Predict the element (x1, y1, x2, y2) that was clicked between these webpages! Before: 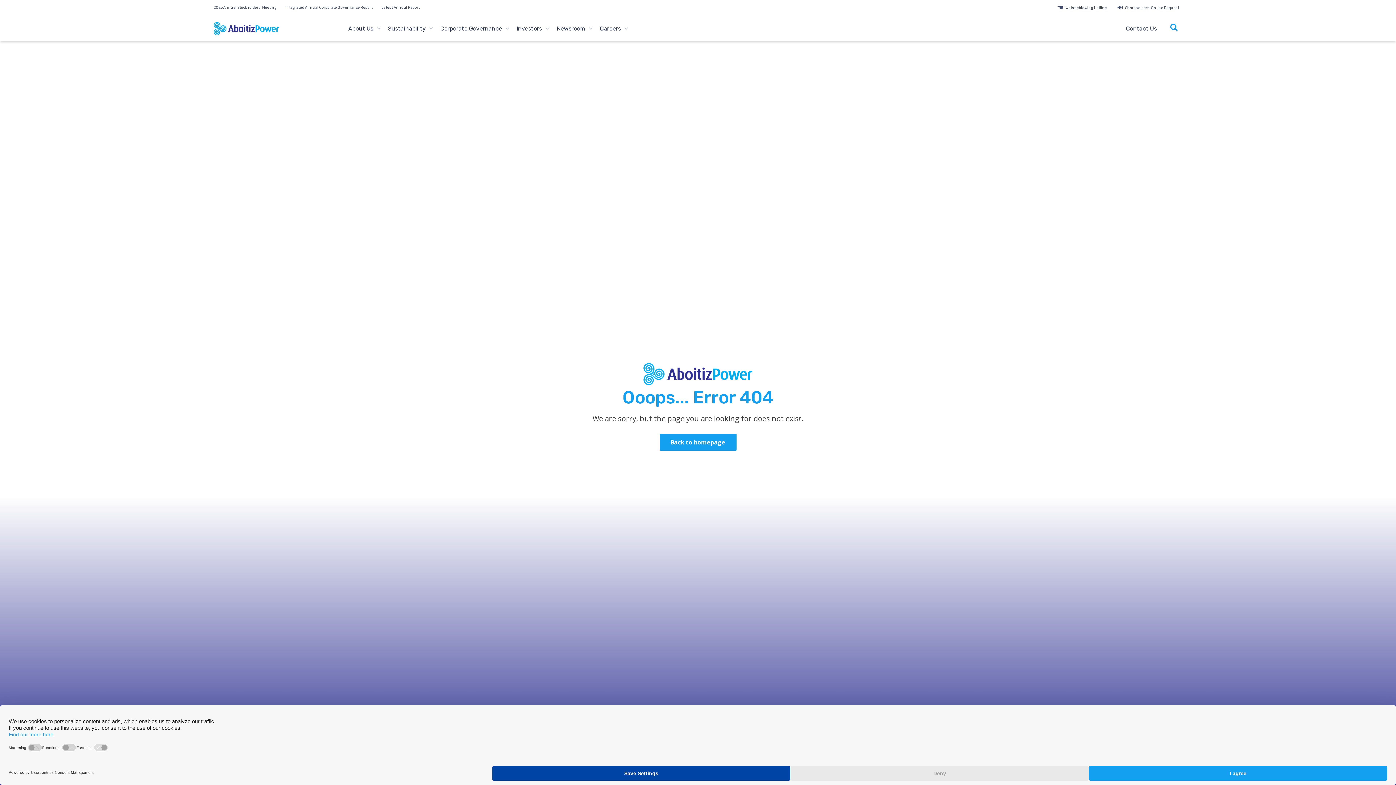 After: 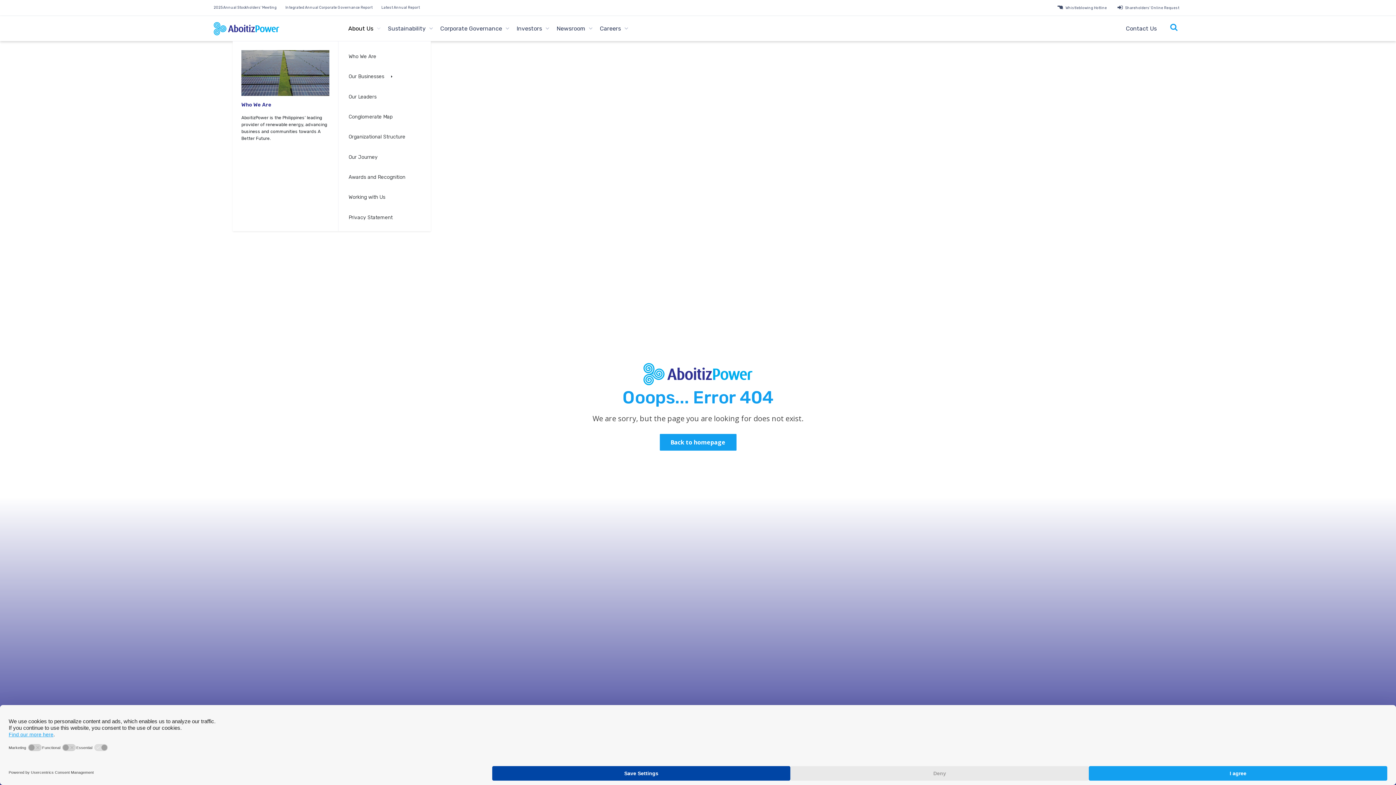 Action: bbox: (342, 21, 374, 35) label: About Us